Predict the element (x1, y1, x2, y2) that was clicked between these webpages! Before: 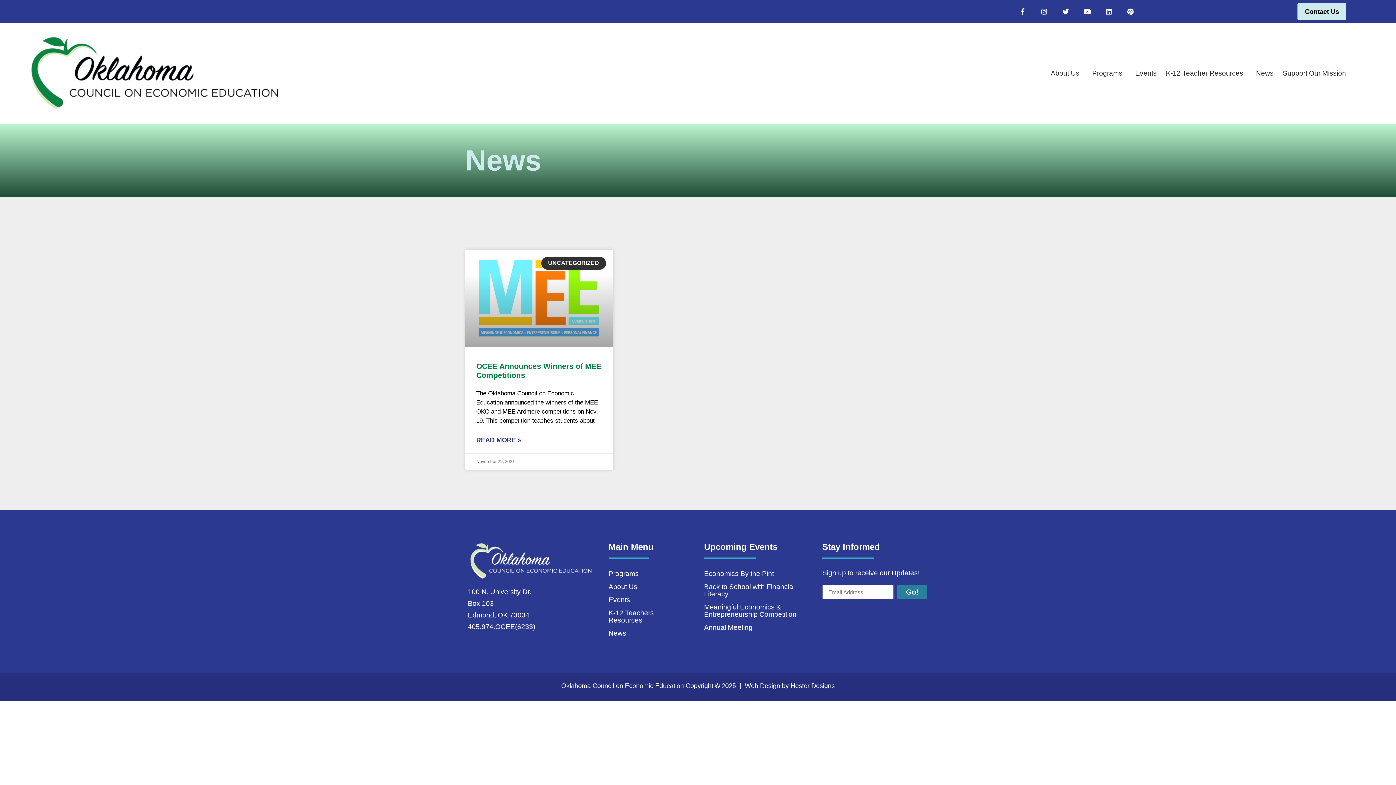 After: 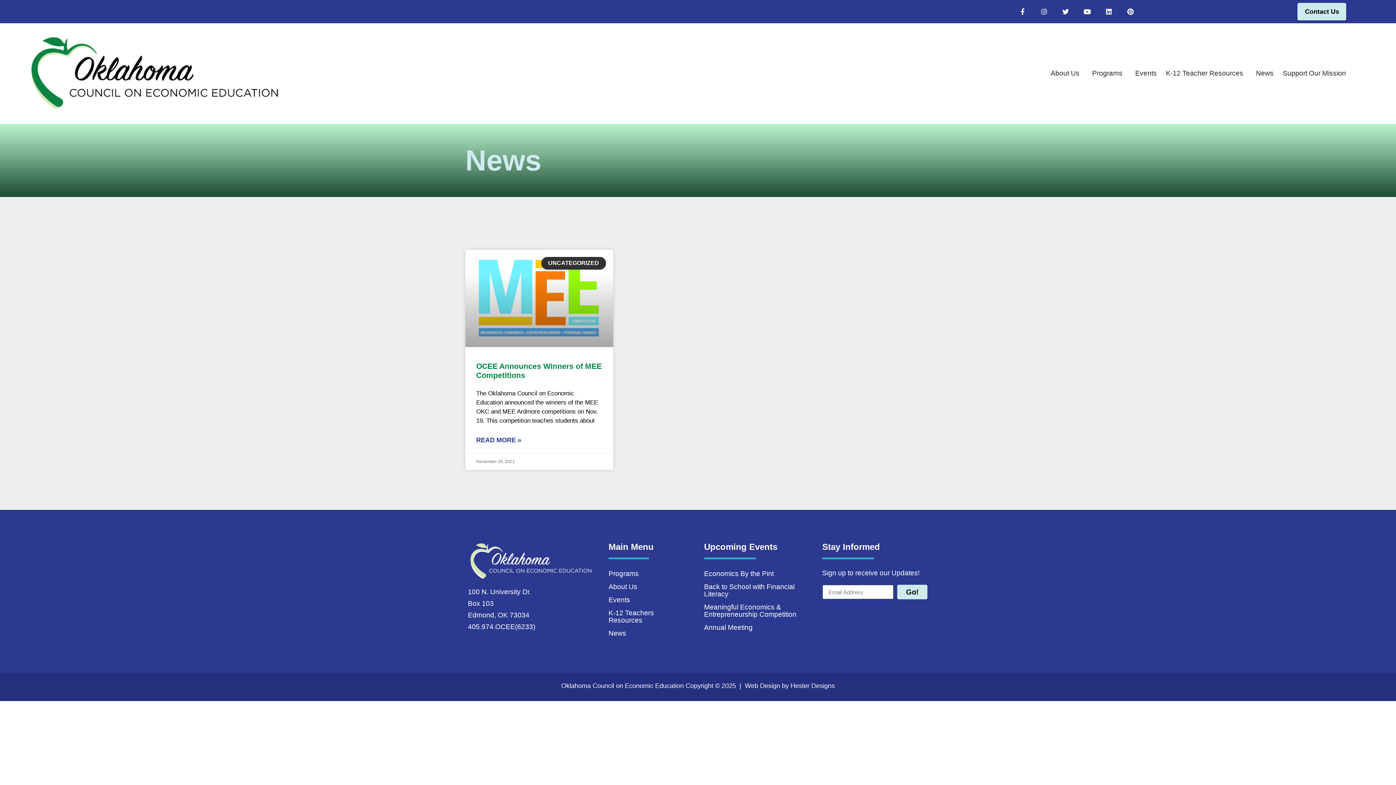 Action: label: Go! bbox: (897, 585, 927, 599)